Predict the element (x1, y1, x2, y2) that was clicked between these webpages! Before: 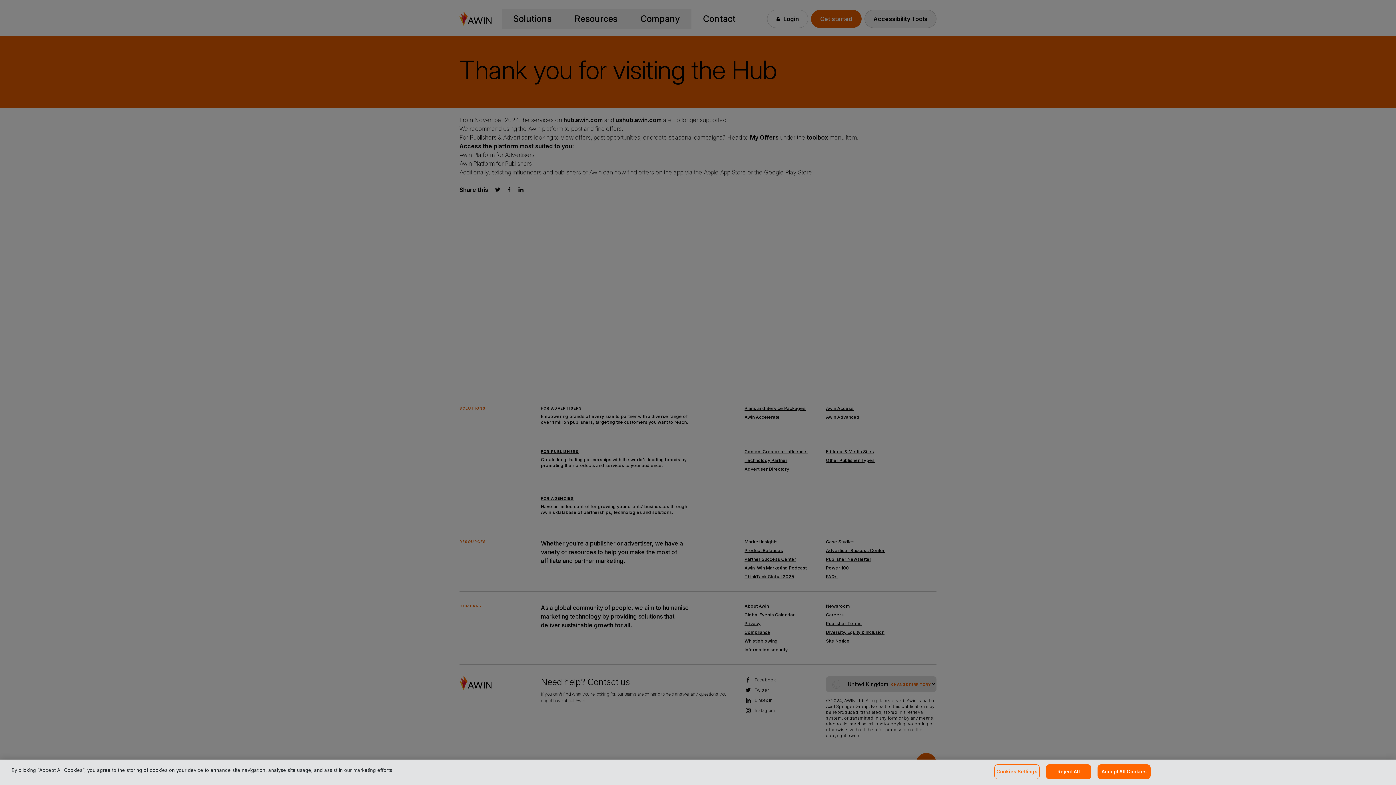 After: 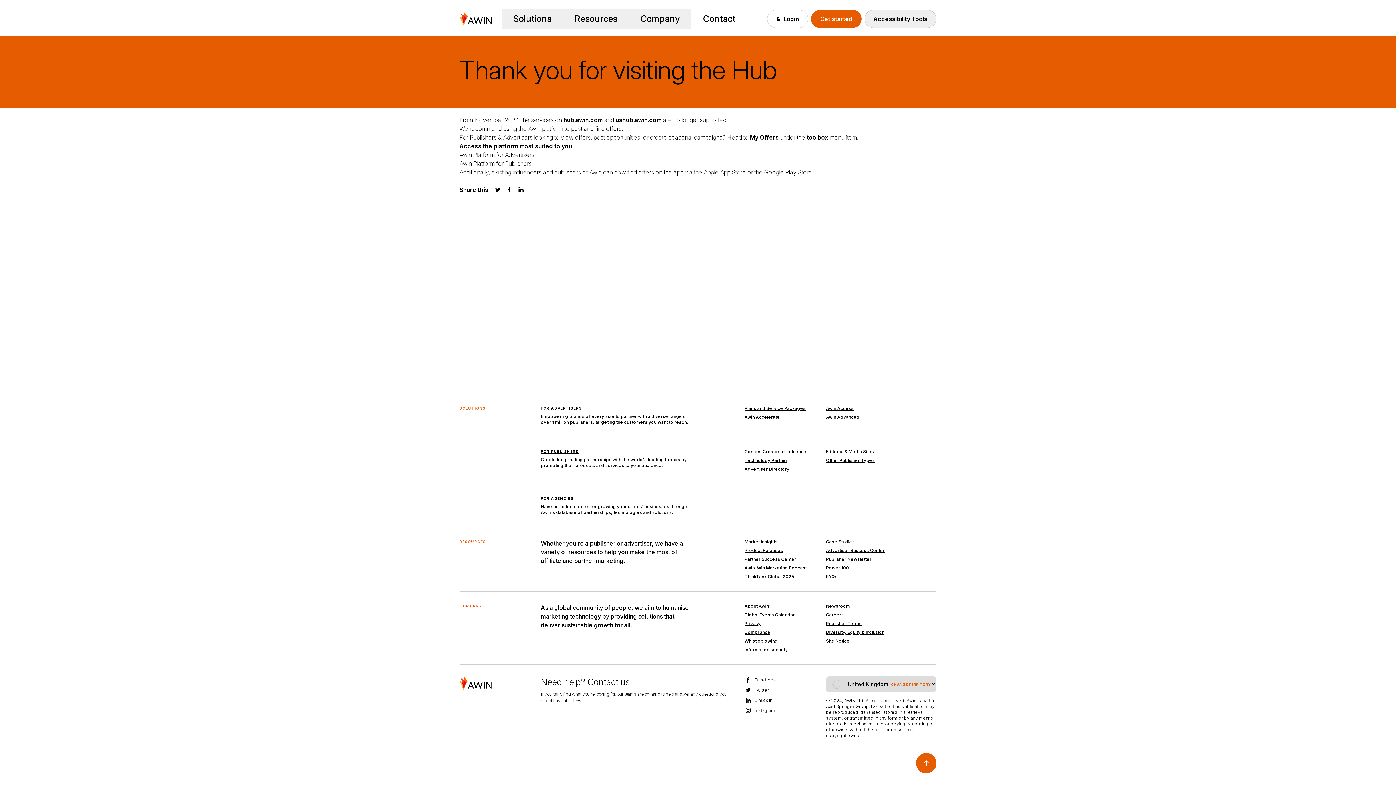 Action: label: Accept All Cookies bbox: (1097, 764, 1151, 779)